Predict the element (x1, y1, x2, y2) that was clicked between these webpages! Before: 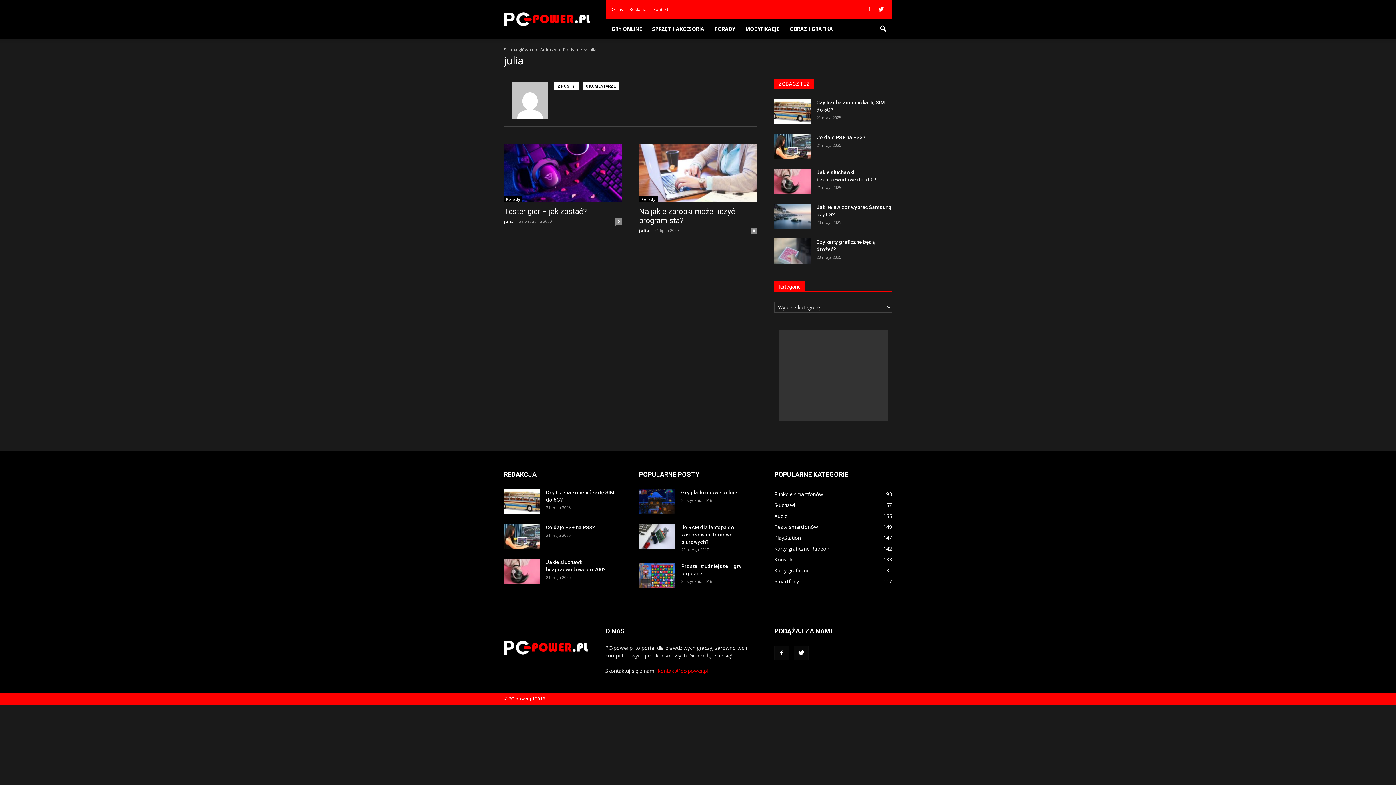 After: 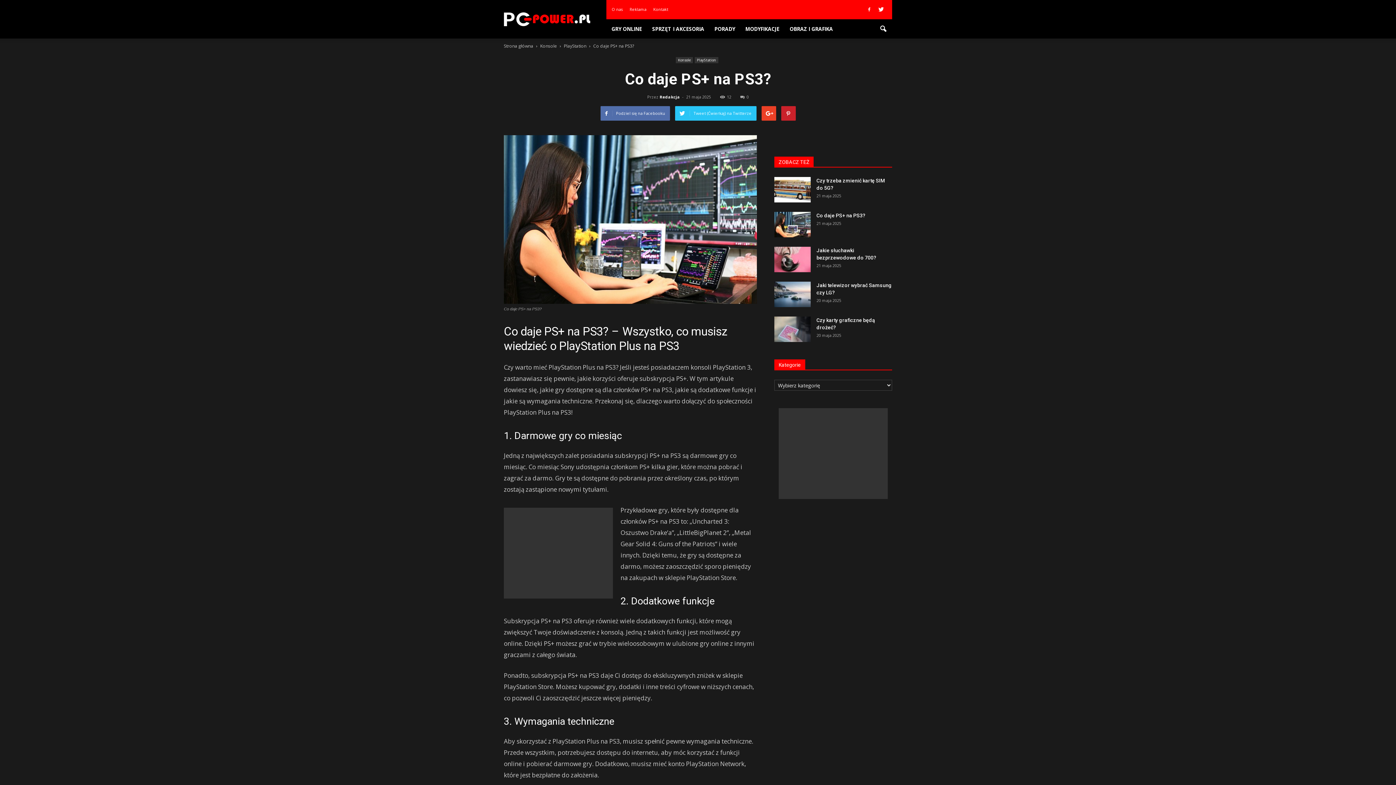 Action: label: Co daje PS+ na PS3? bbox: (816, 134, 865, 140)